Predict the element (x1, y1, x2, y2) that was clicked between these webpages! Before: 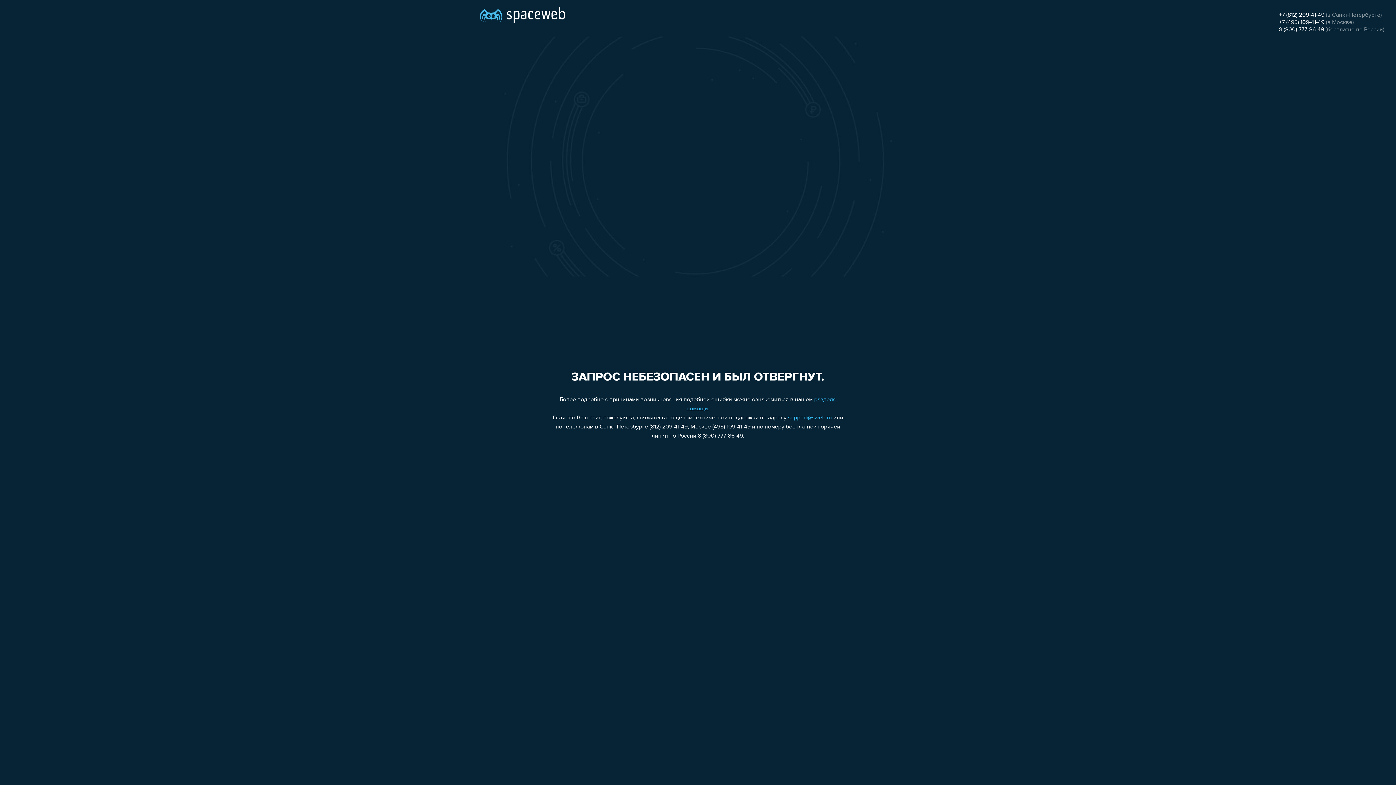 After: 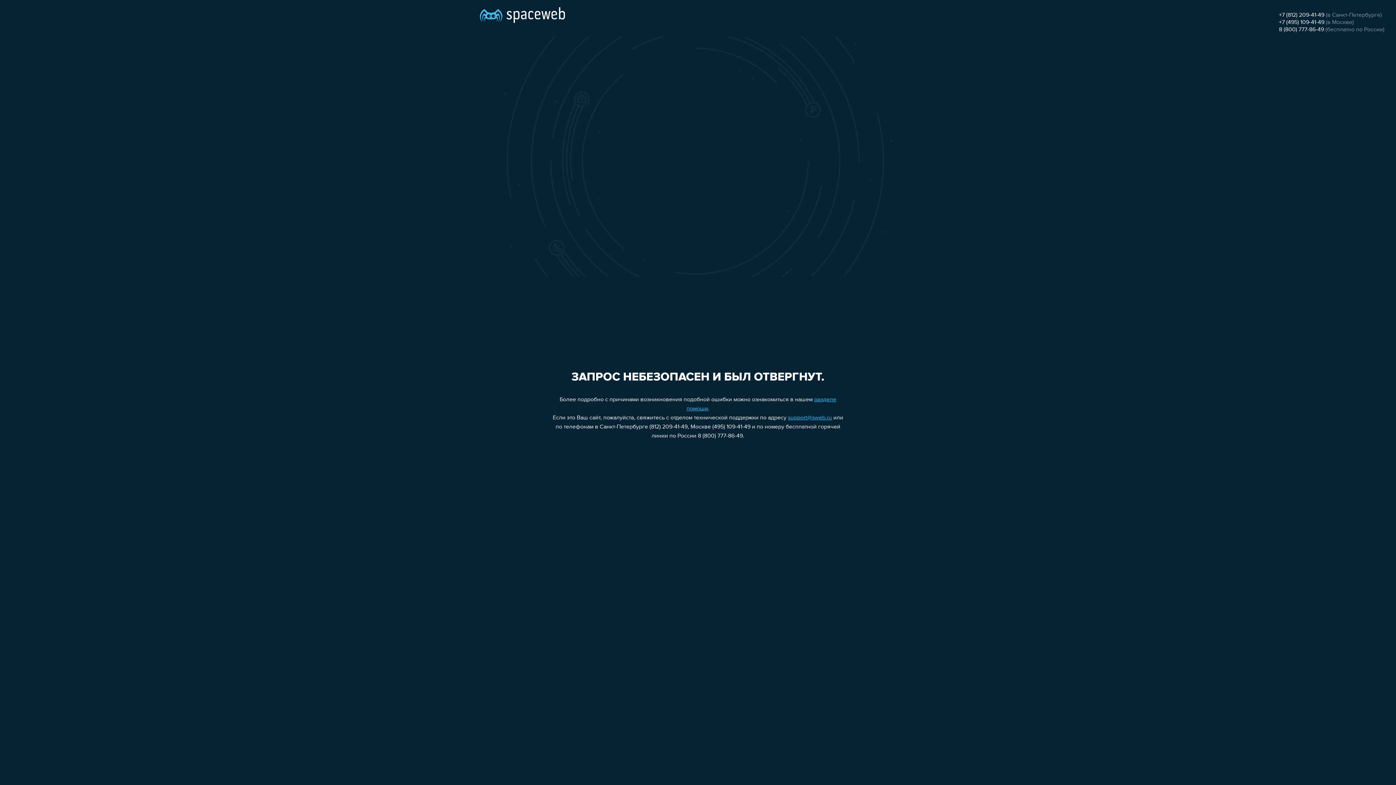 Action: bbox: (1279, 19, 1324, 25) label: +7 (495) 109-41-49